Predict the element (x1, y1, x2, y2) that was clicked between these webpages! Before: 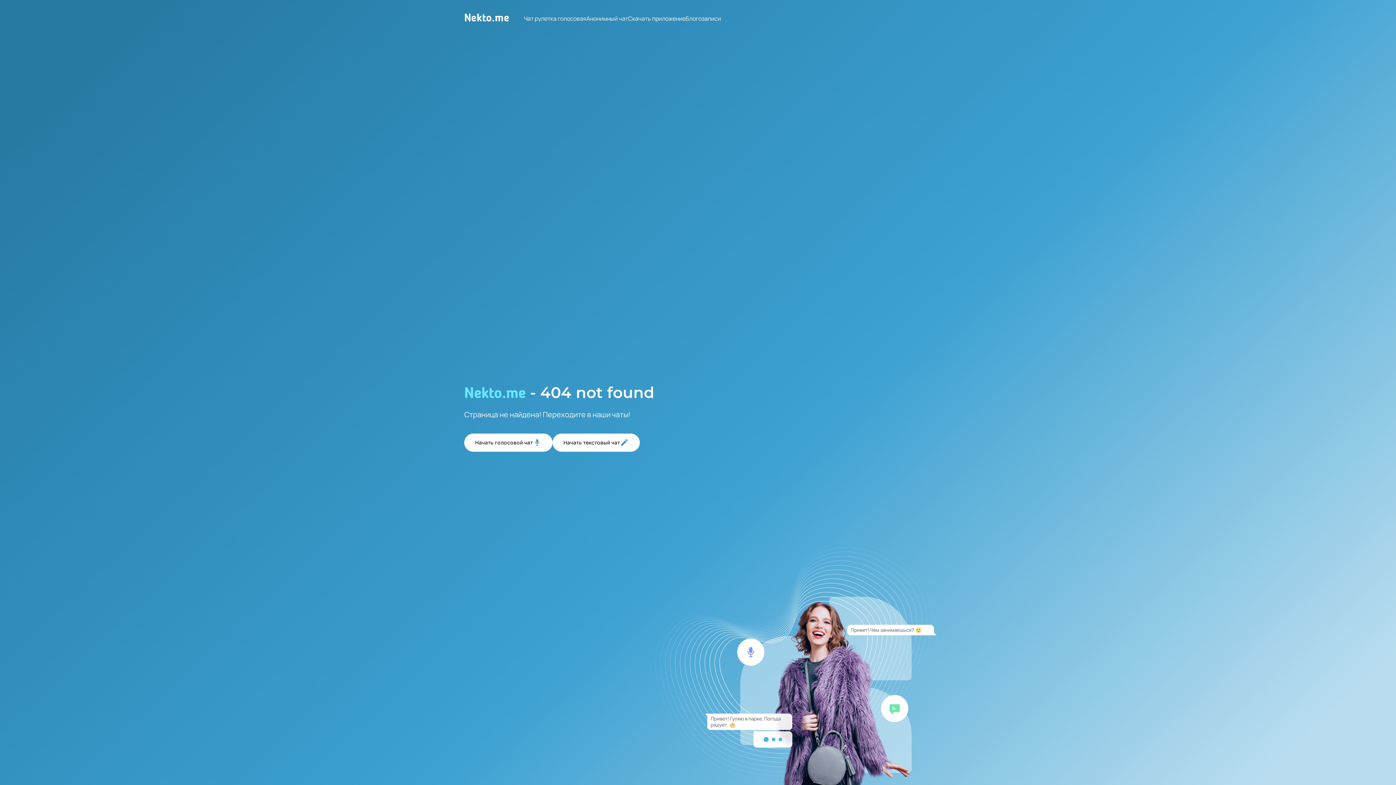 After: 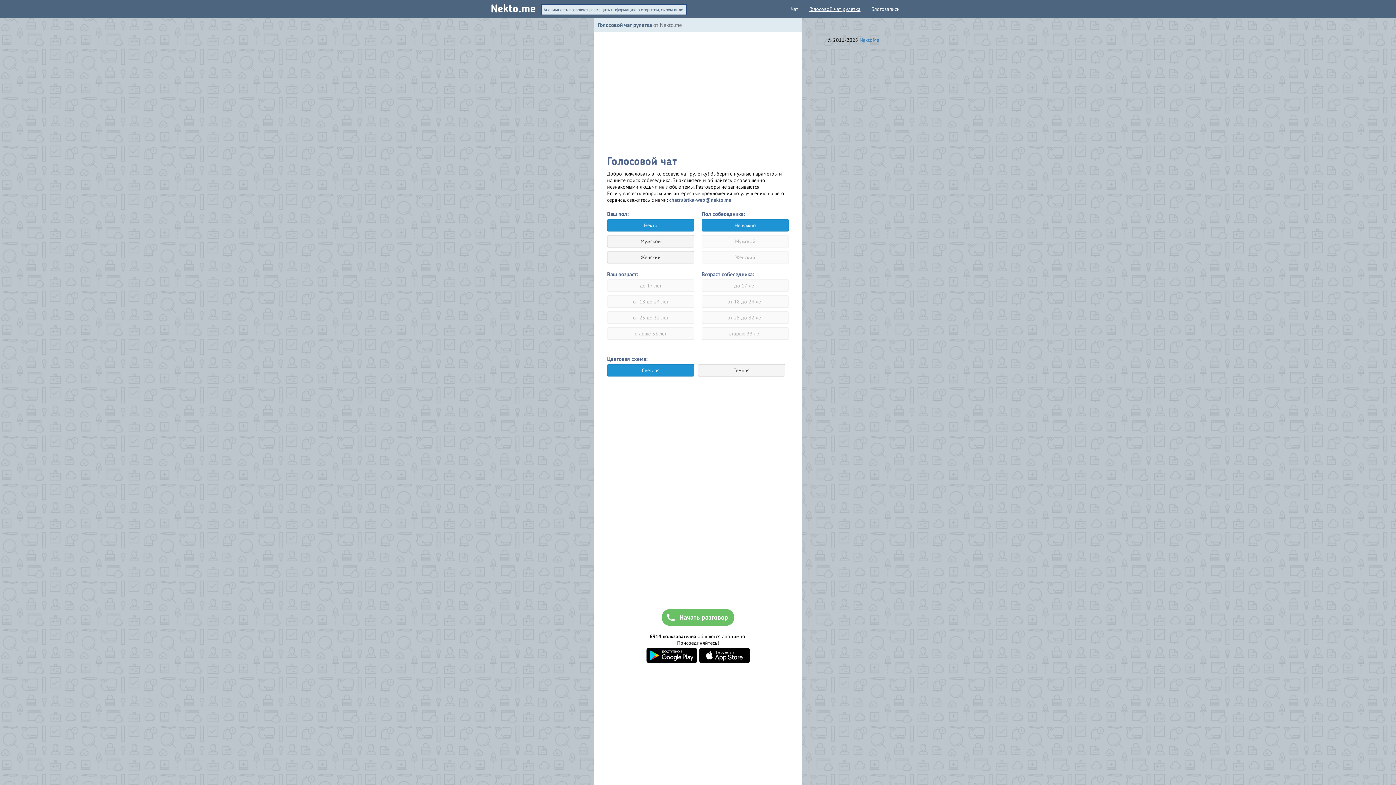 Action: label: Чат рулетка голосовая bbox: (524, 14, 586, 22)